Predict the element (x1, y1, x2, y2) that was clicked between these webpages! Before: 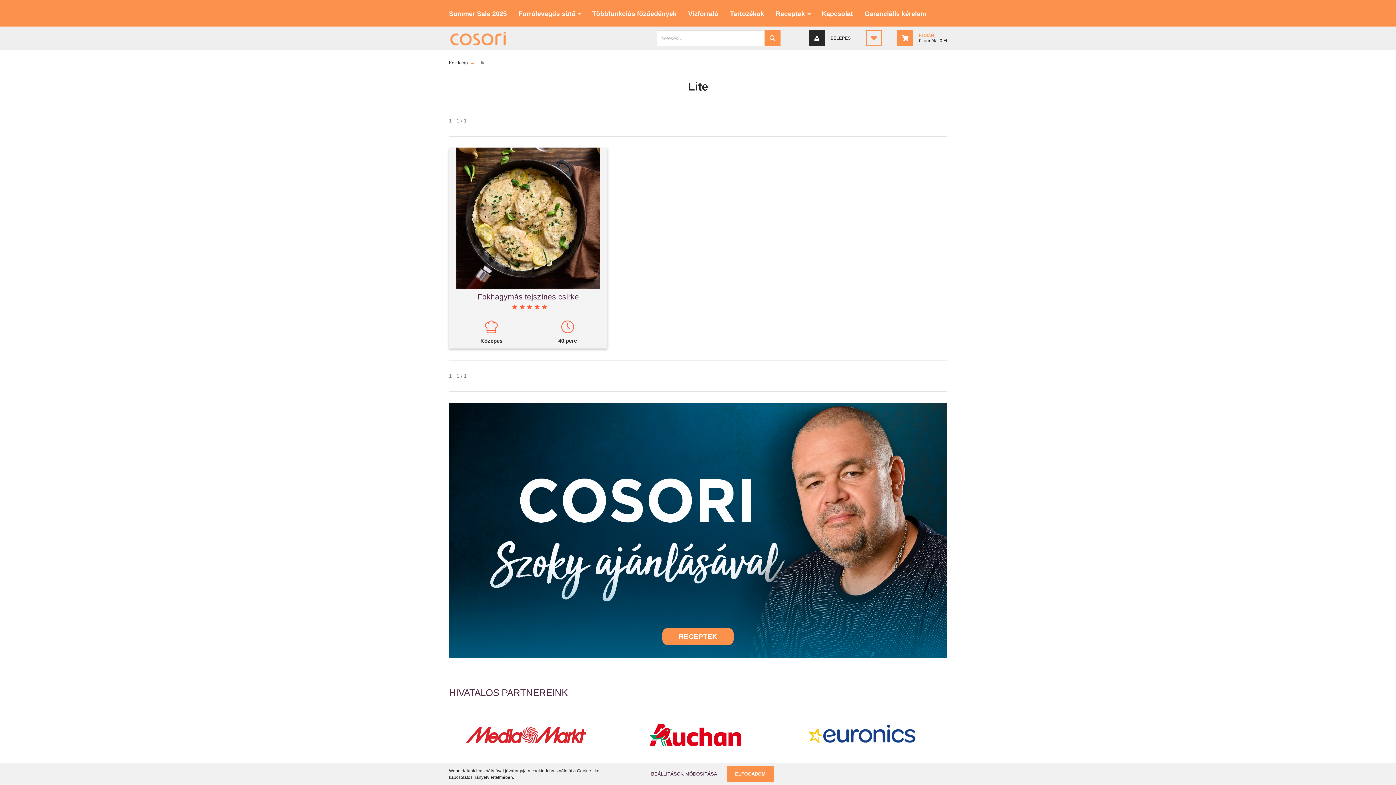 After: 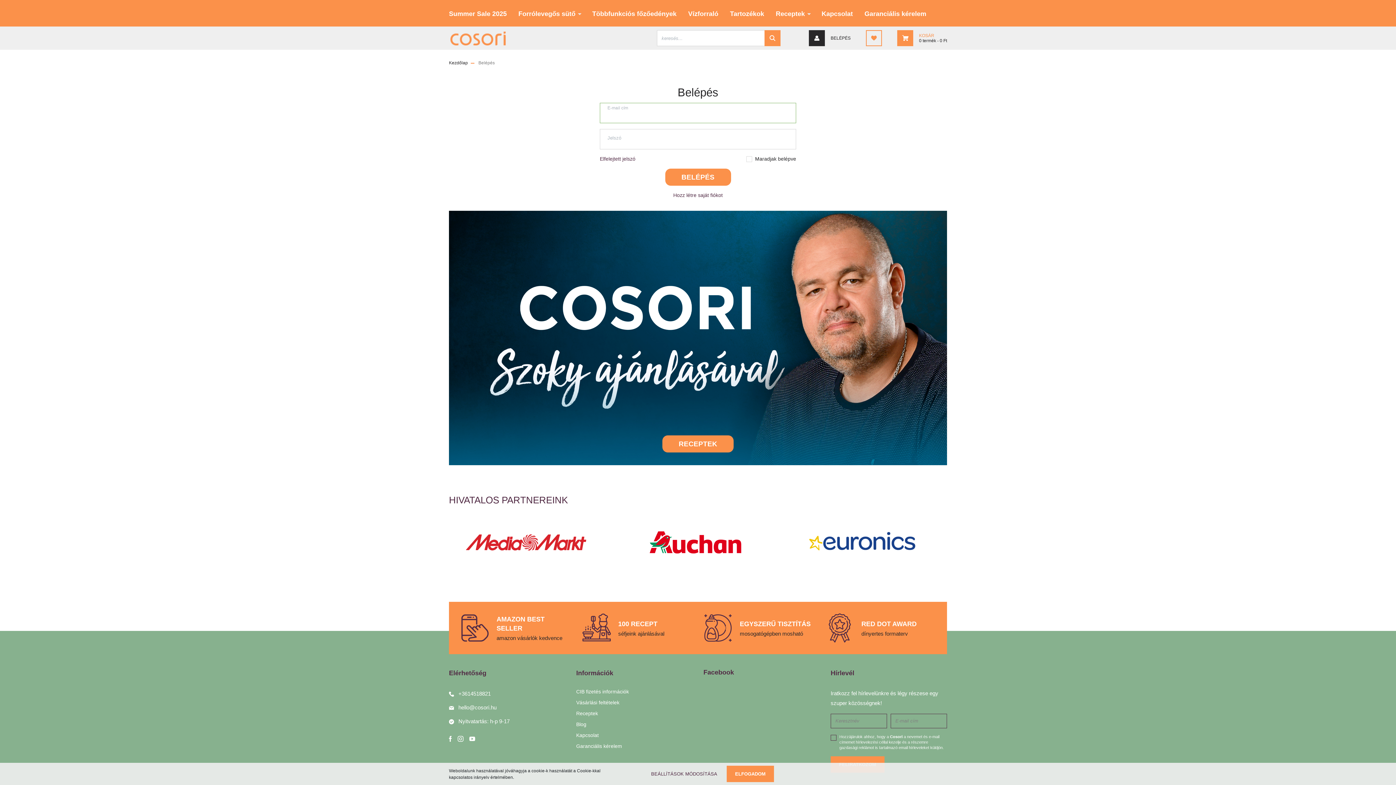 Action: bbox: (809, 27, 850, 49) label: BELÉPÉS